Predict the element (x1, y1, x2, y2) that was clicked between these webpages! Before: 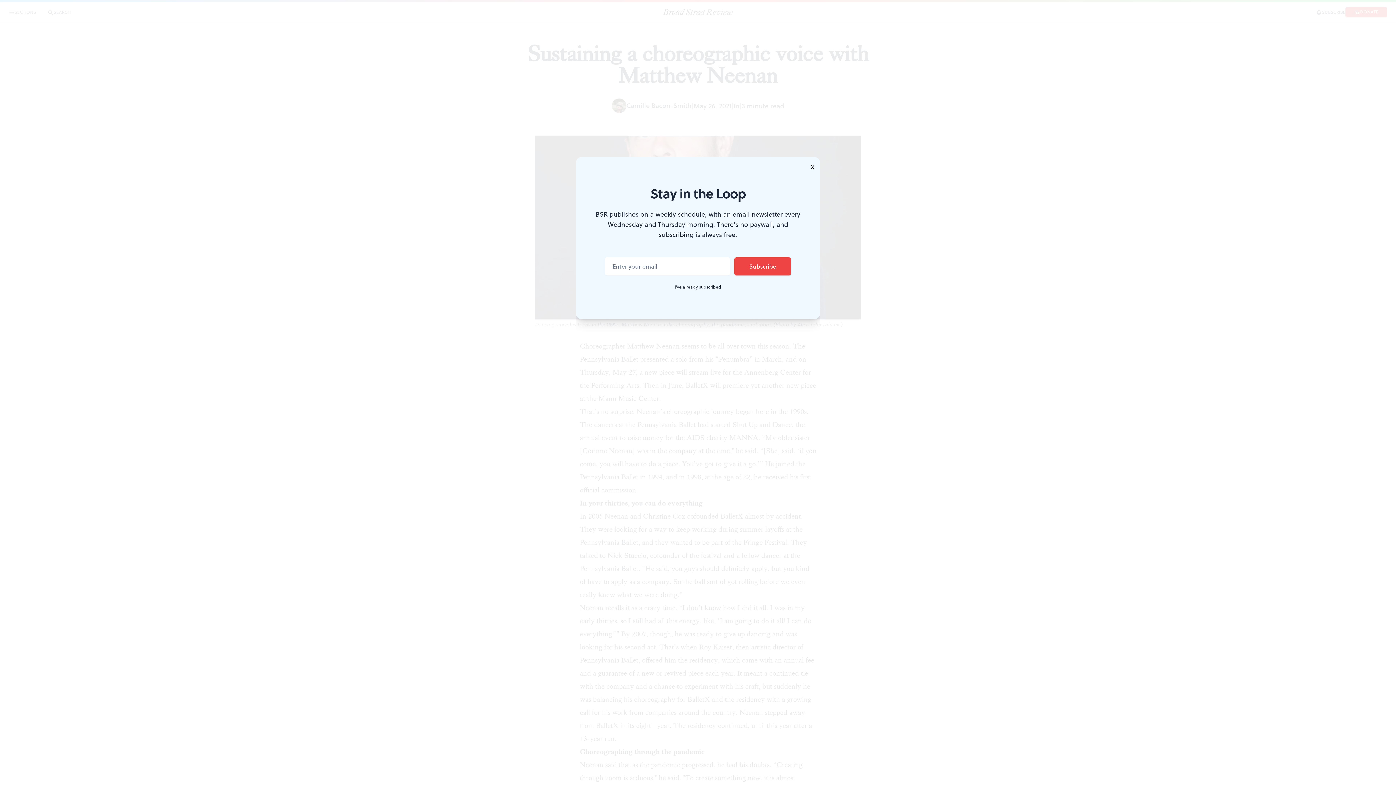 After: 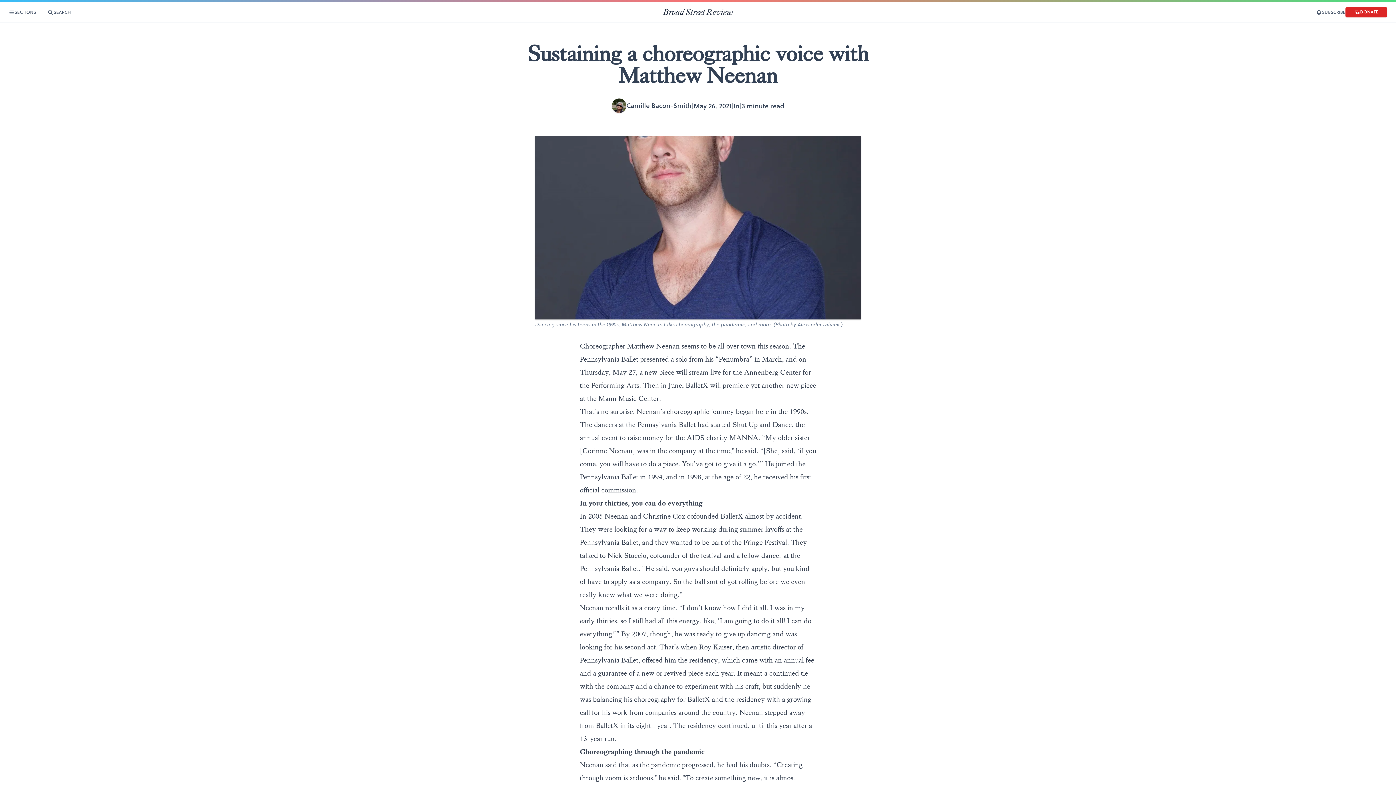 Action: label: X bbox: (805, 157, 820, 177)